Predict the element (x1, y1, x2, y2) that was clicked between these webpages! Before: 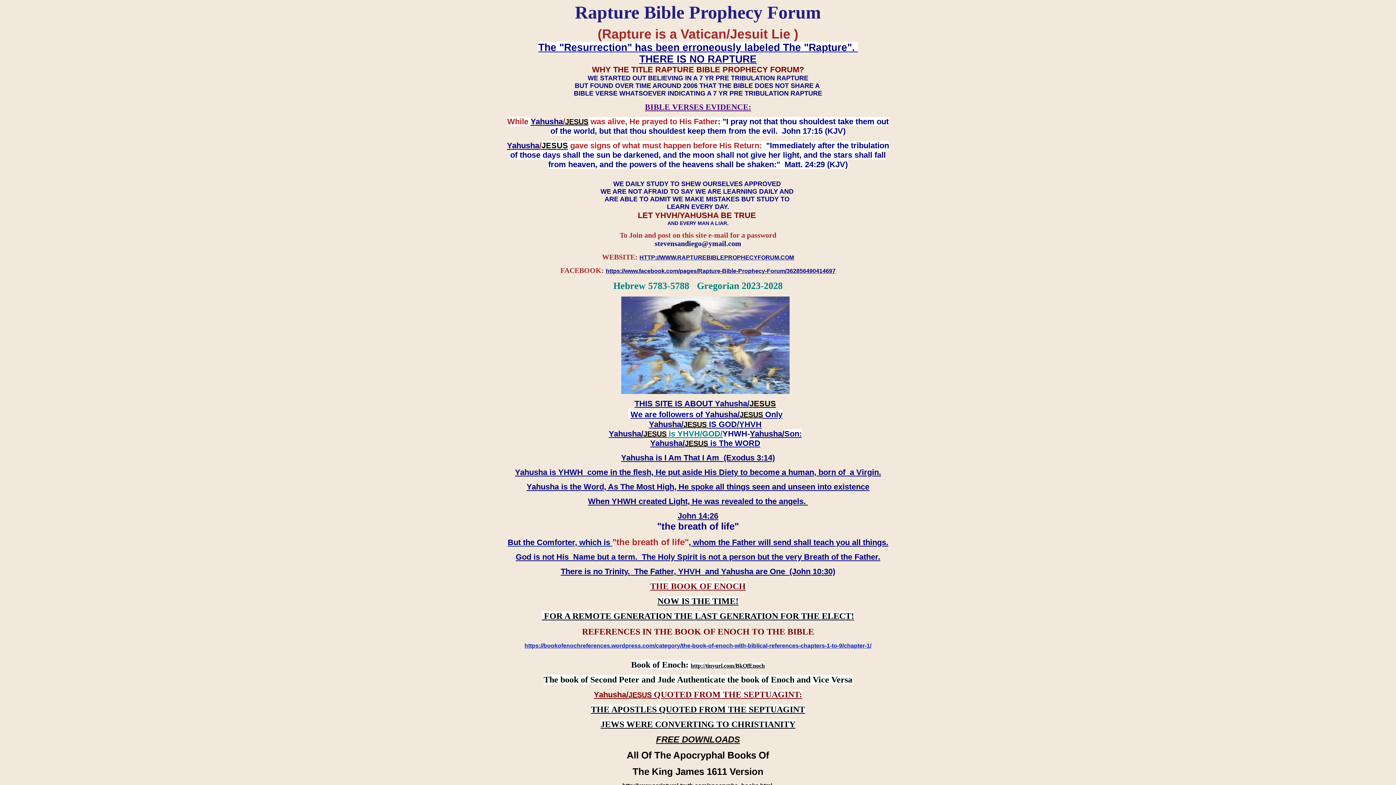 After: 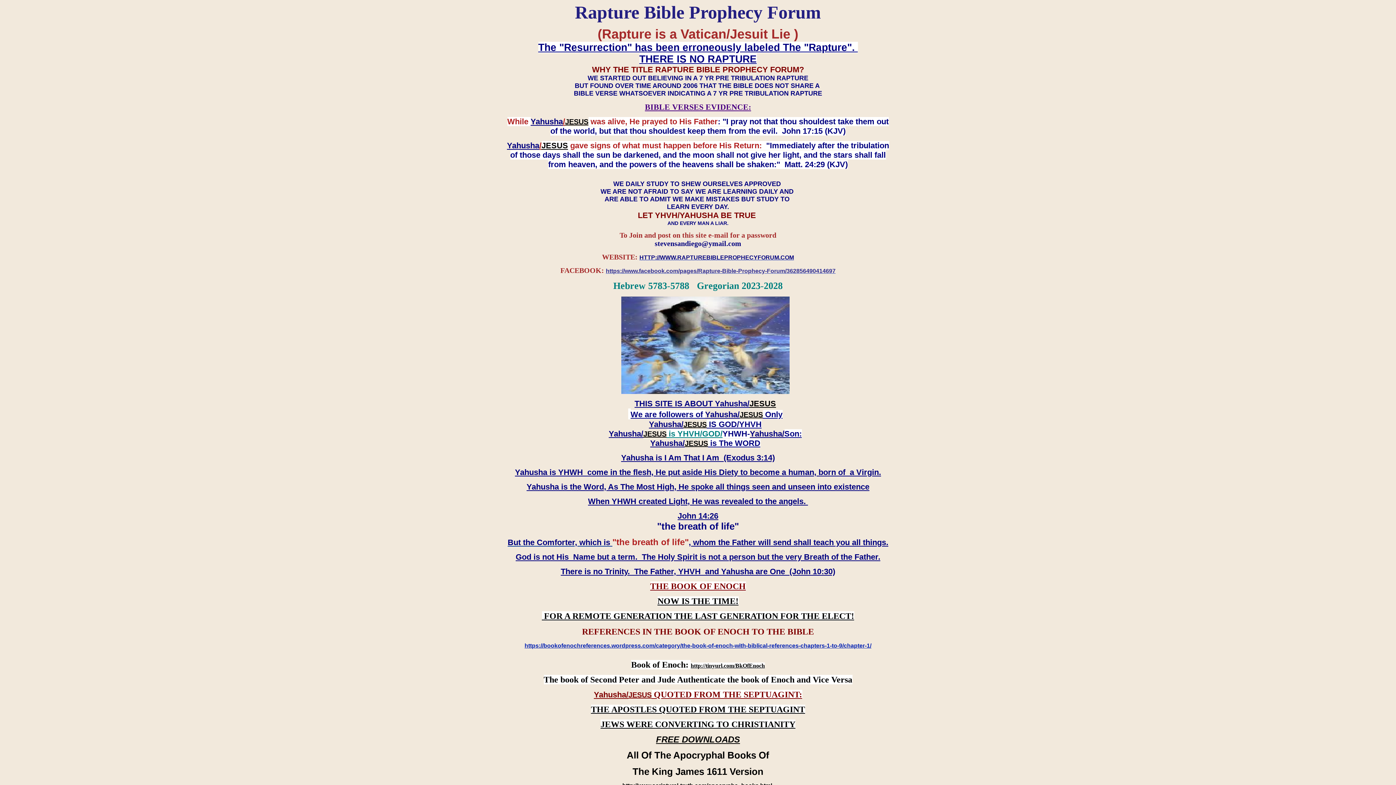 Action: bbox: (606, 268, 835, 274) label: https://www.facebook.com/pages/Rapture-Bible-Prophecy-Forum/362856490414697